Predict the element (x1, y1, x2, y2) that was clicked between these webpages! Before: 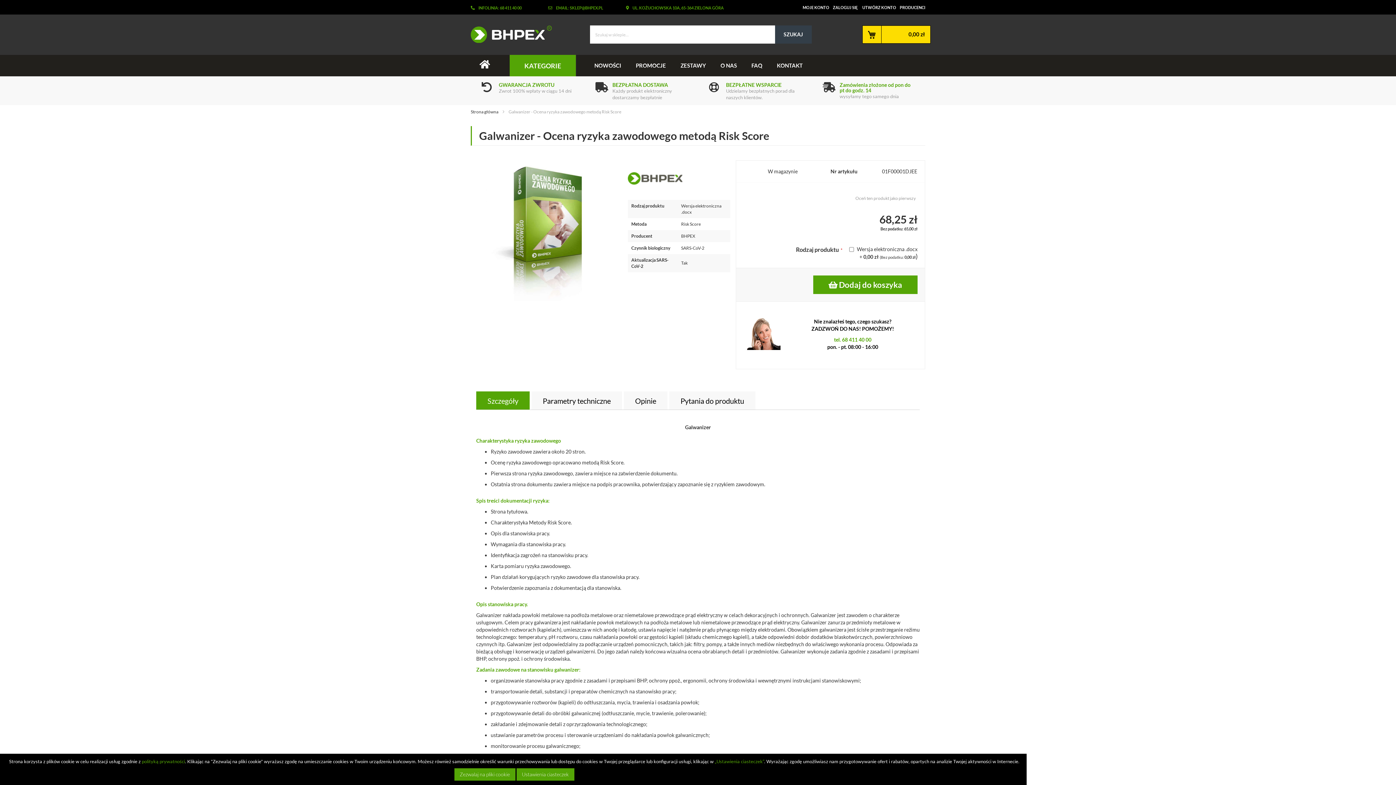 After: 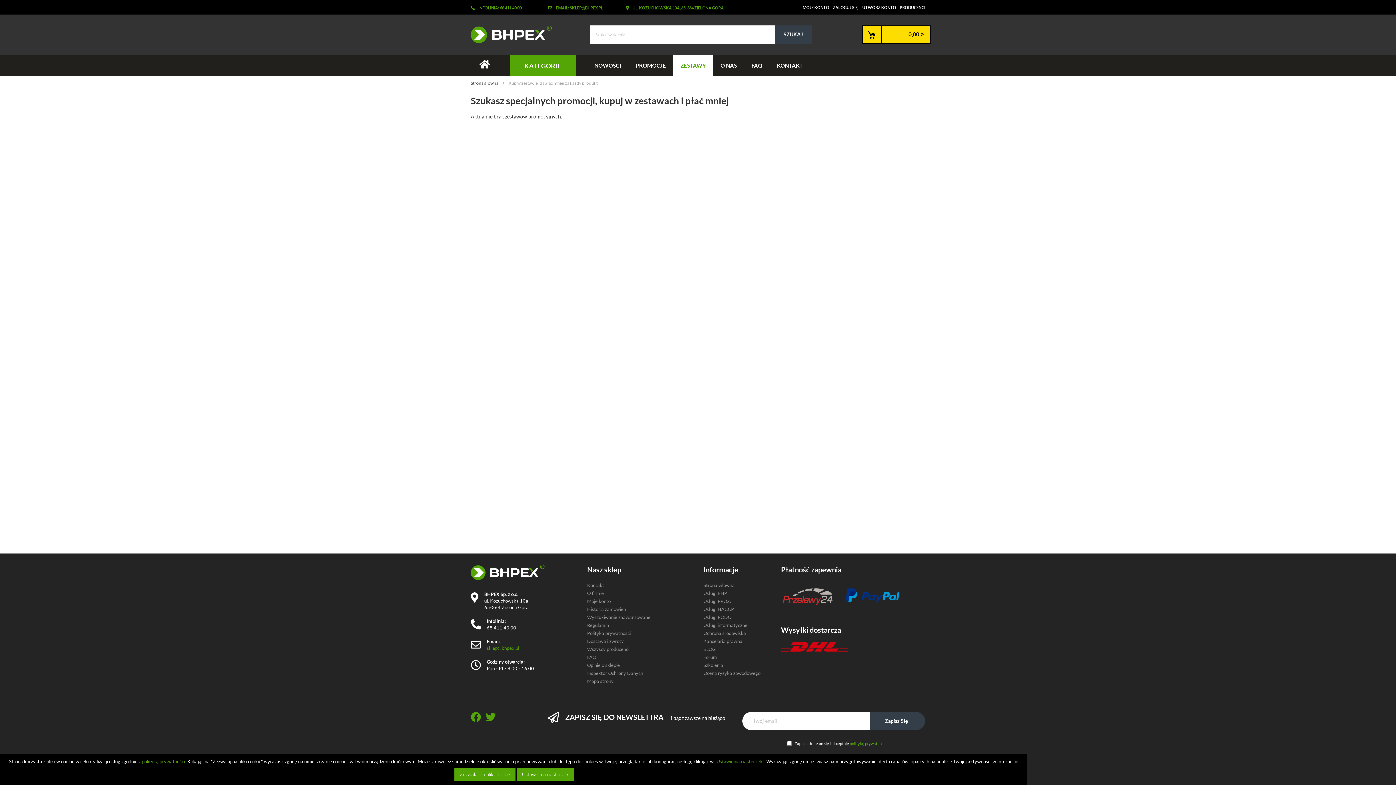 Action: label: ZESTAWY bbox: (673, 54, 713, 76)